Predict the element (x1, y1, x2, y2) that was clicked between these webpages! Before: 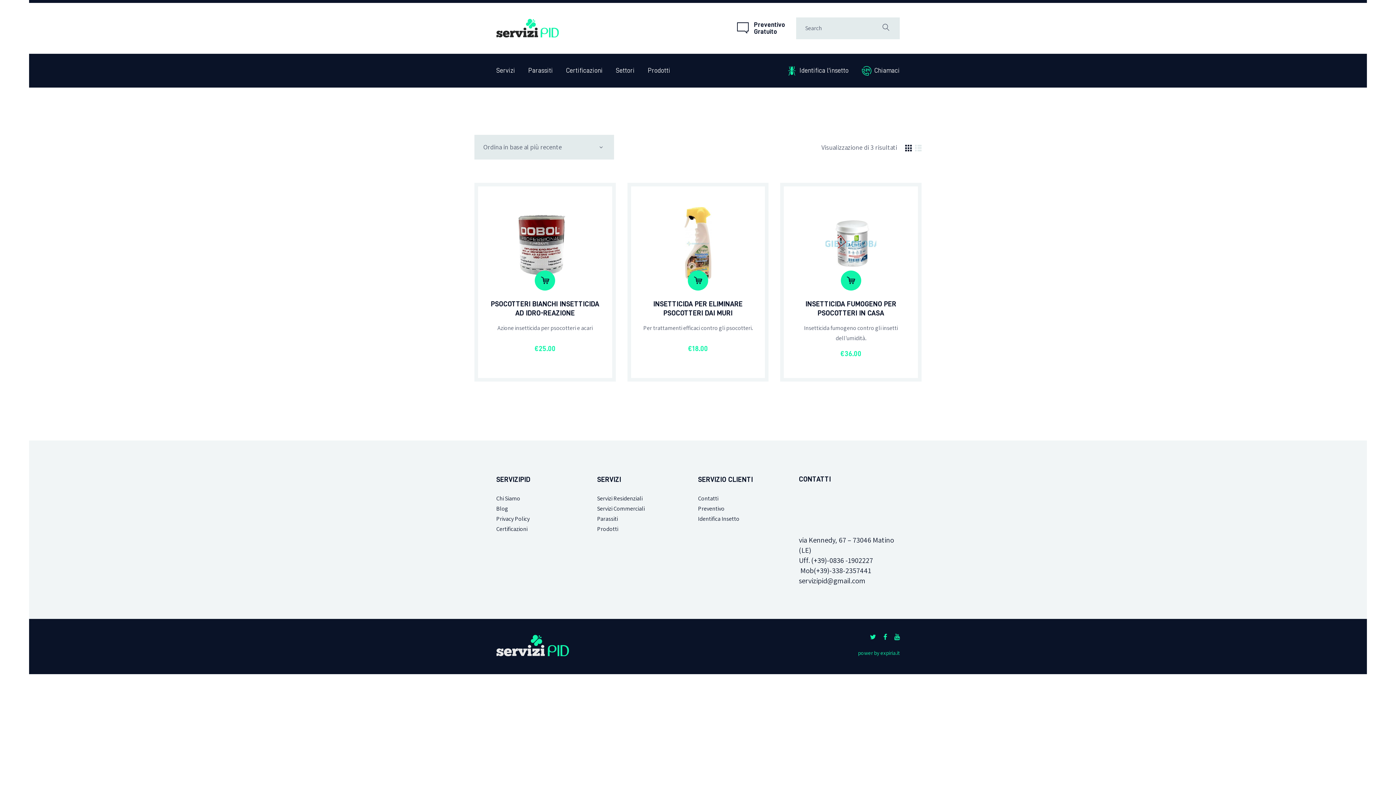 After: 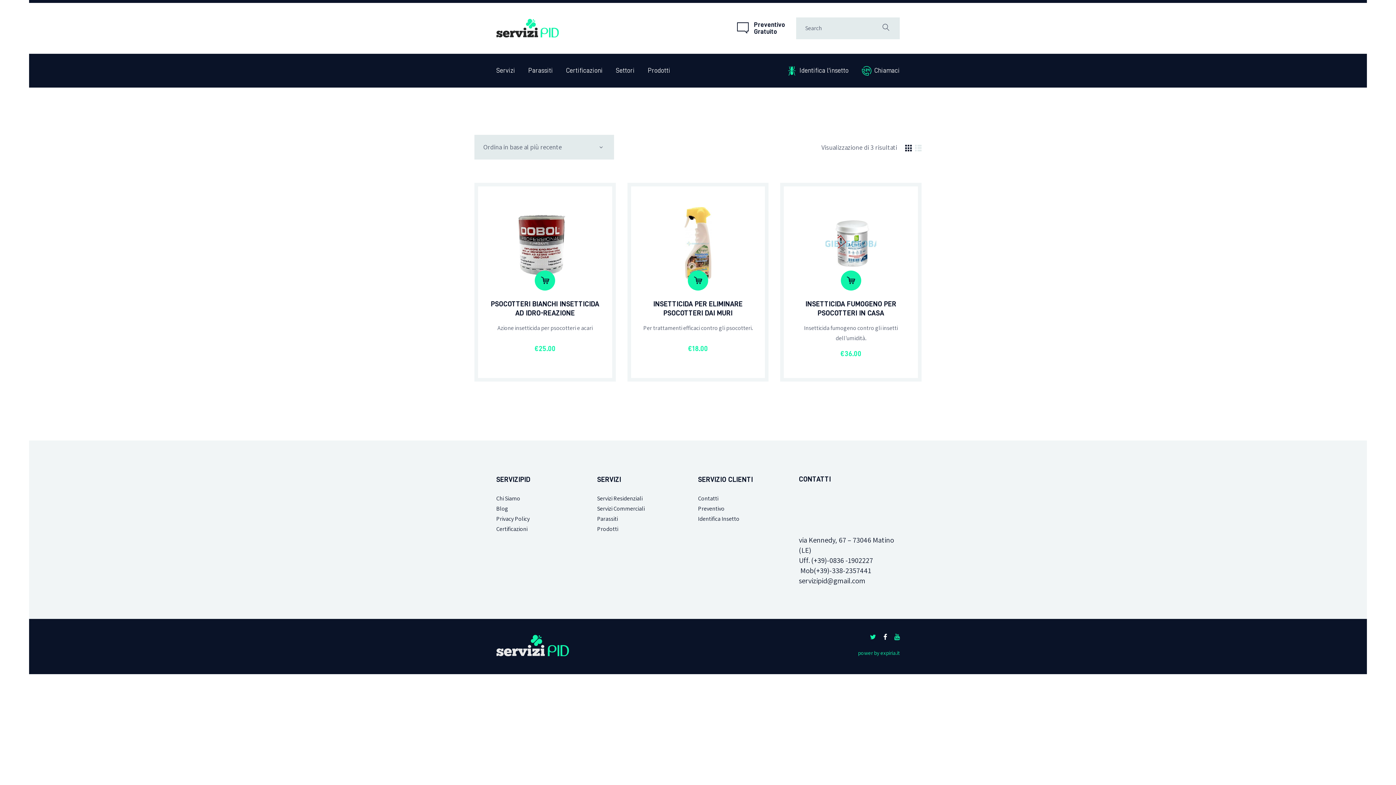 Action: bbox: (883, 632, 887, 642)